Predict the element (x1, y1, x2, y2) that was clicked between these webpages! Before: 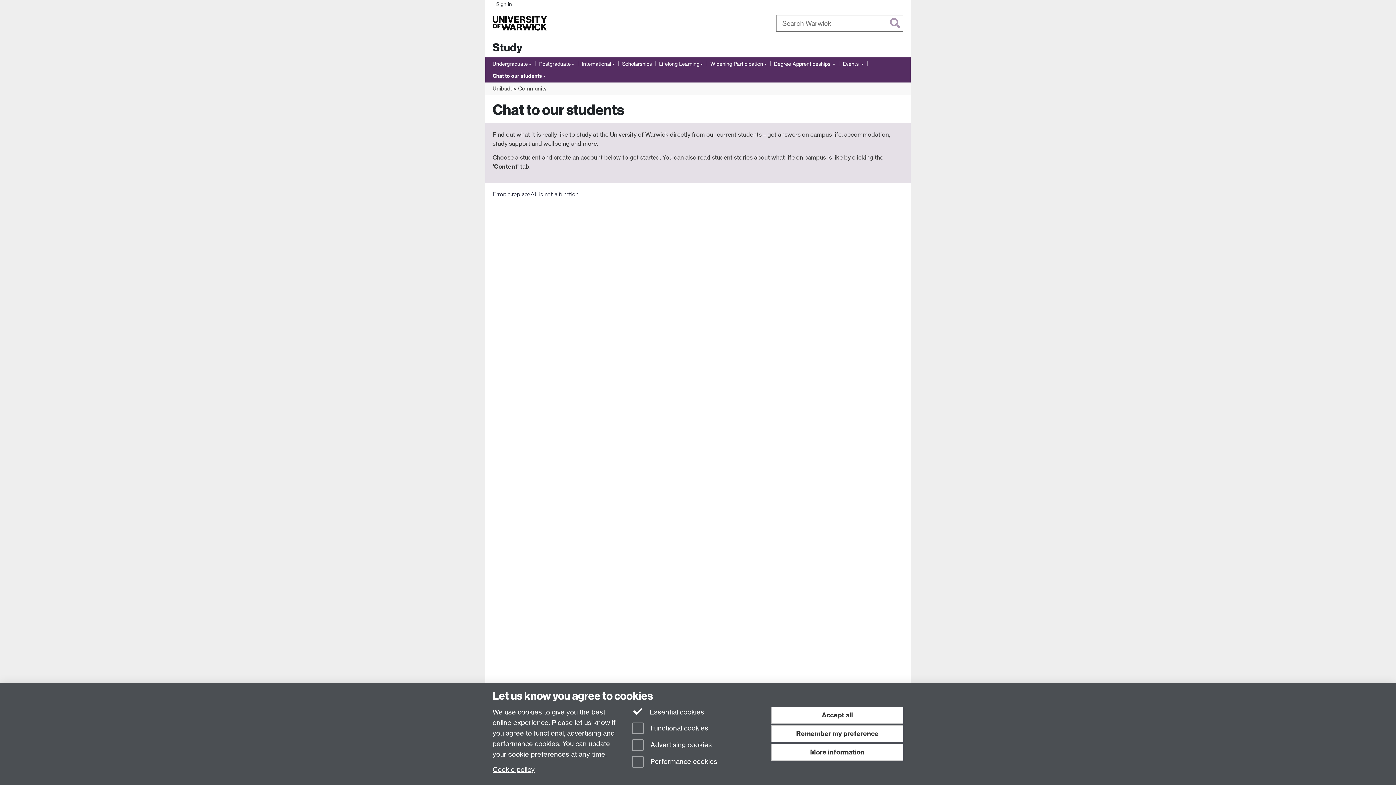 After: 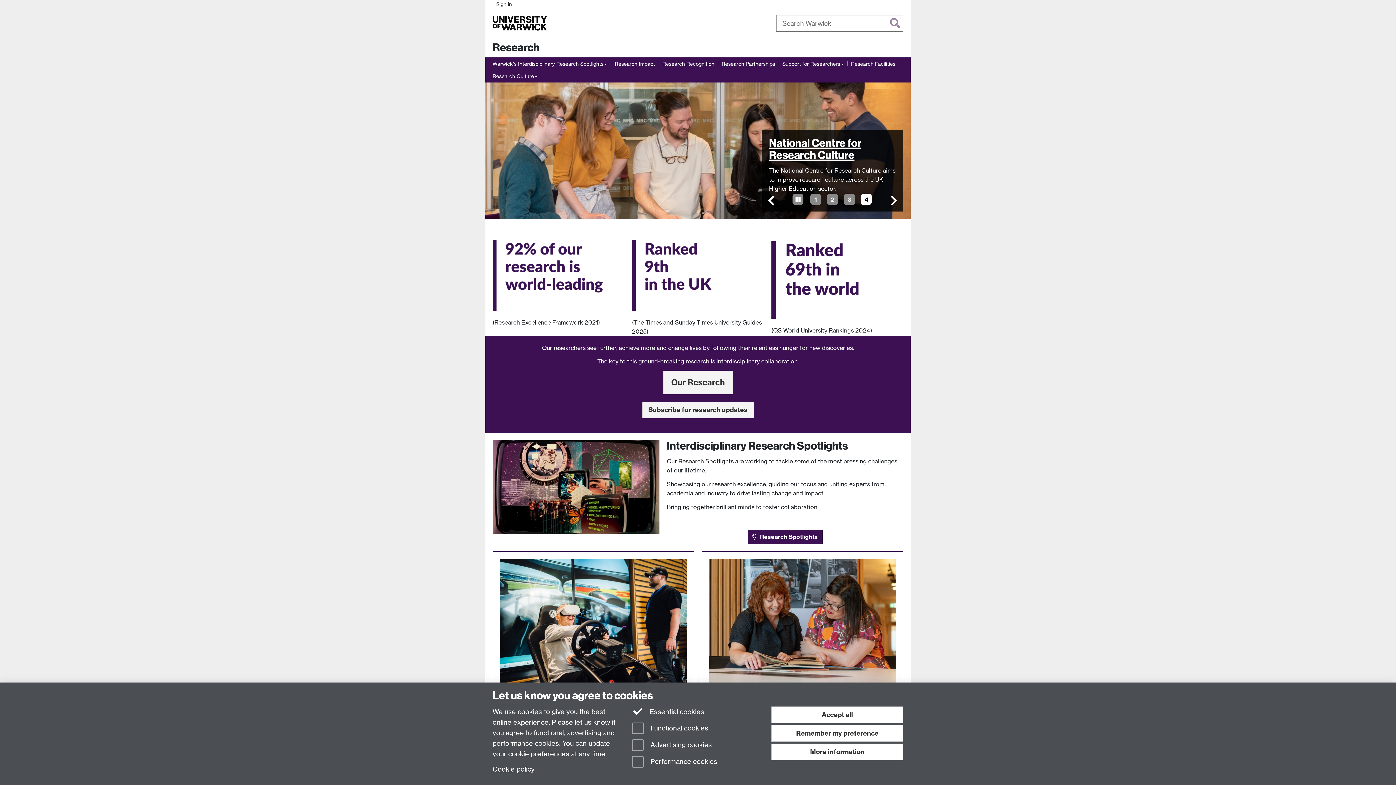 Action: label: Research bbox: (573, 18, 603, 27)